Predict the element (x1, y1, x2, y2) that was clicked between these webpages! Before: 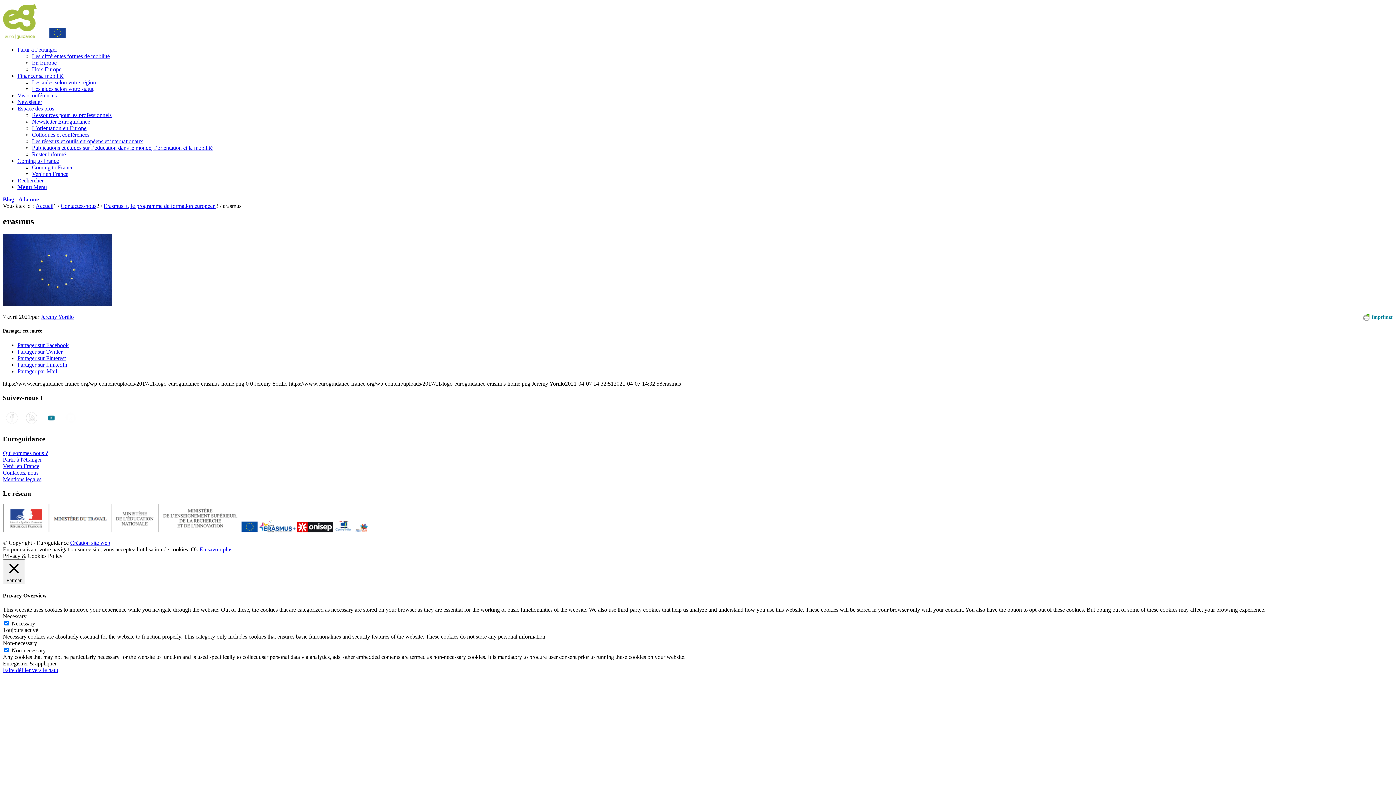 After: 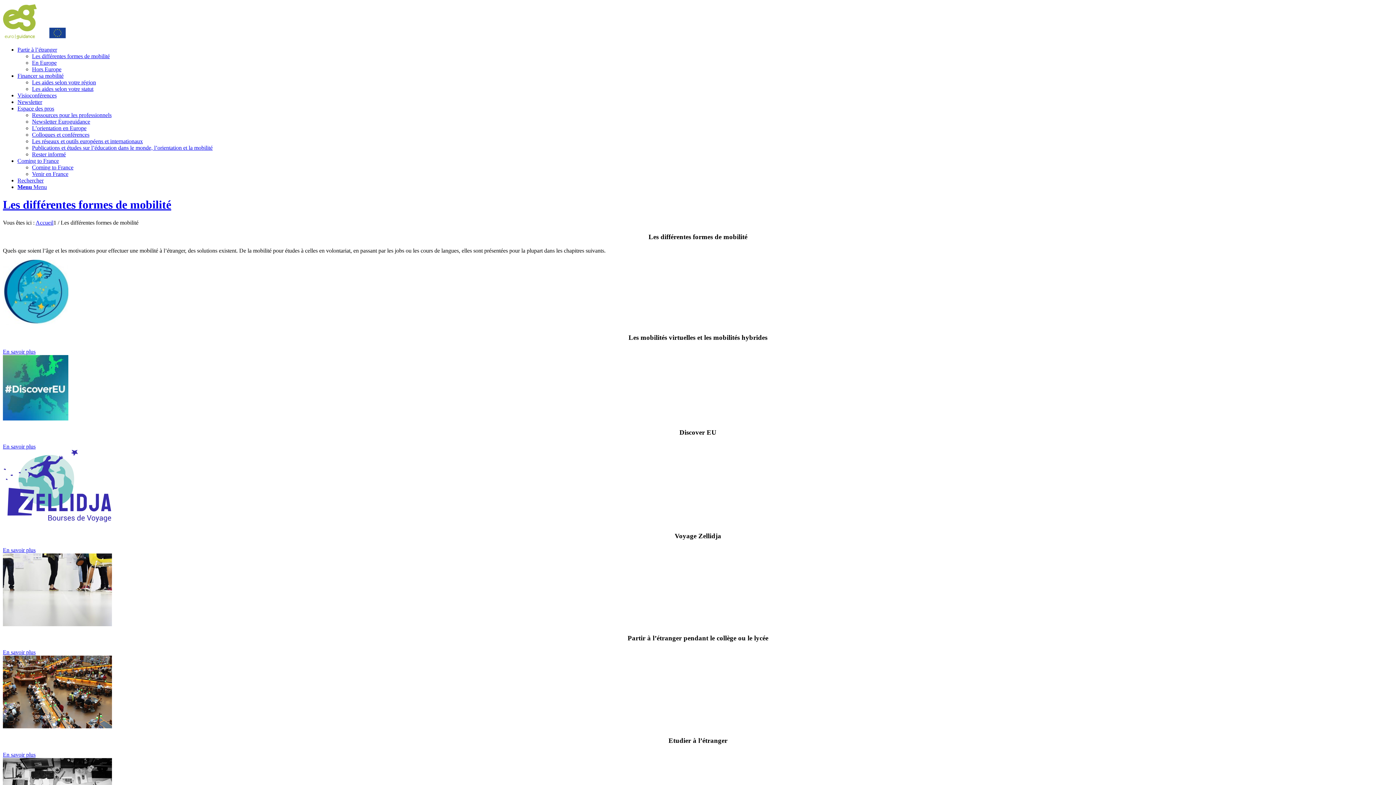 Action: label: Les différentes formes de mobilité bbox: (32, 53, 109, 59)